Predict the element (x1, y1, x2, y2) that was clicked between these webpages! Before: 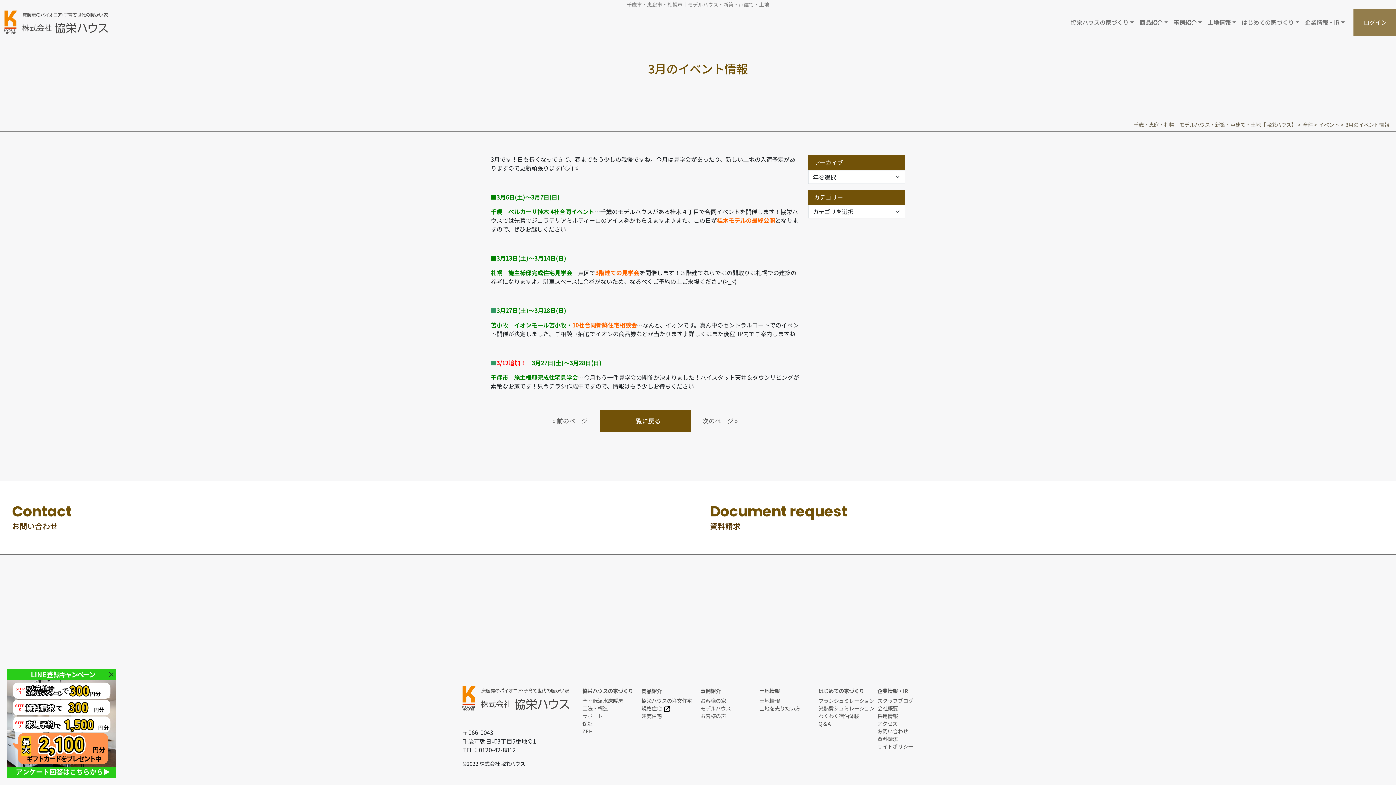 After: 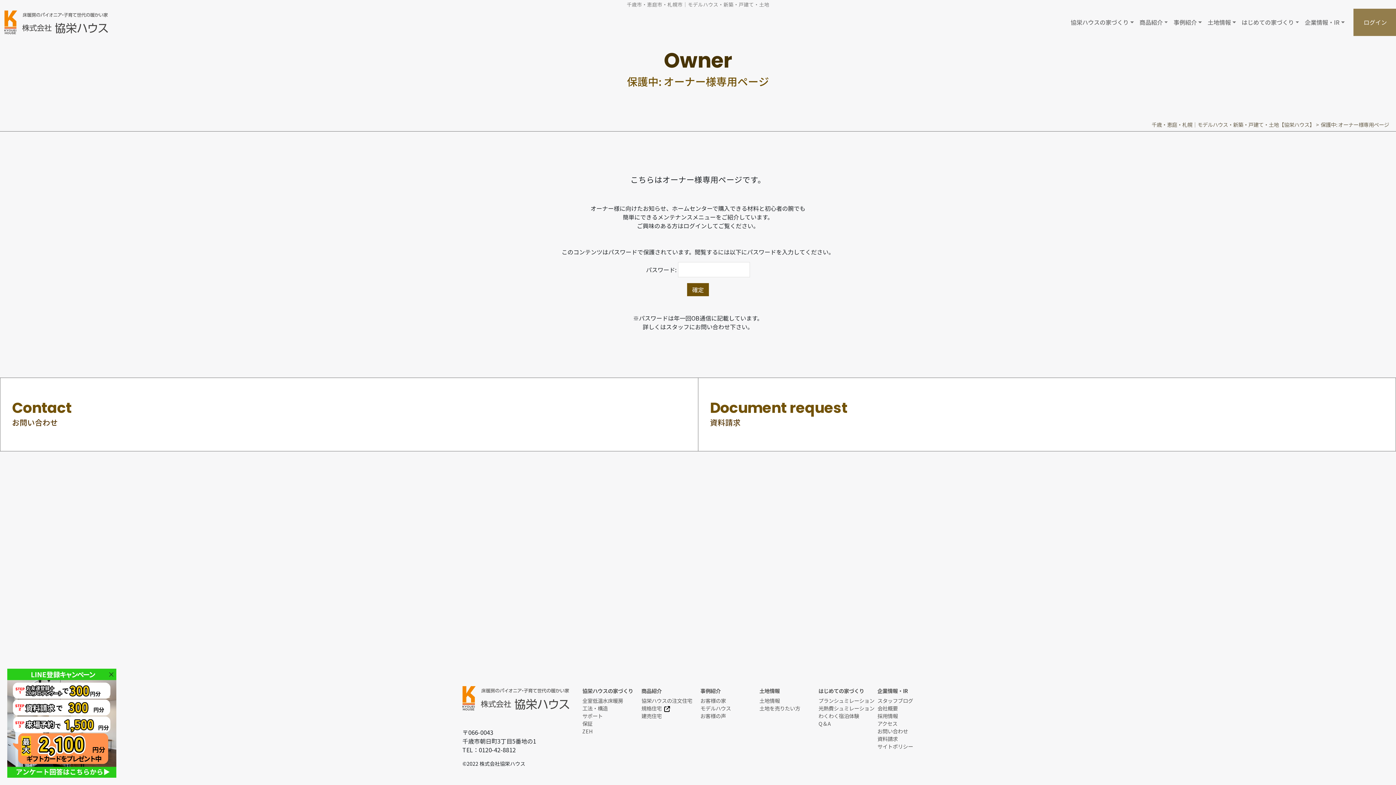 Action: label: ログイン bbox: (1353, 8, 1397, 35)